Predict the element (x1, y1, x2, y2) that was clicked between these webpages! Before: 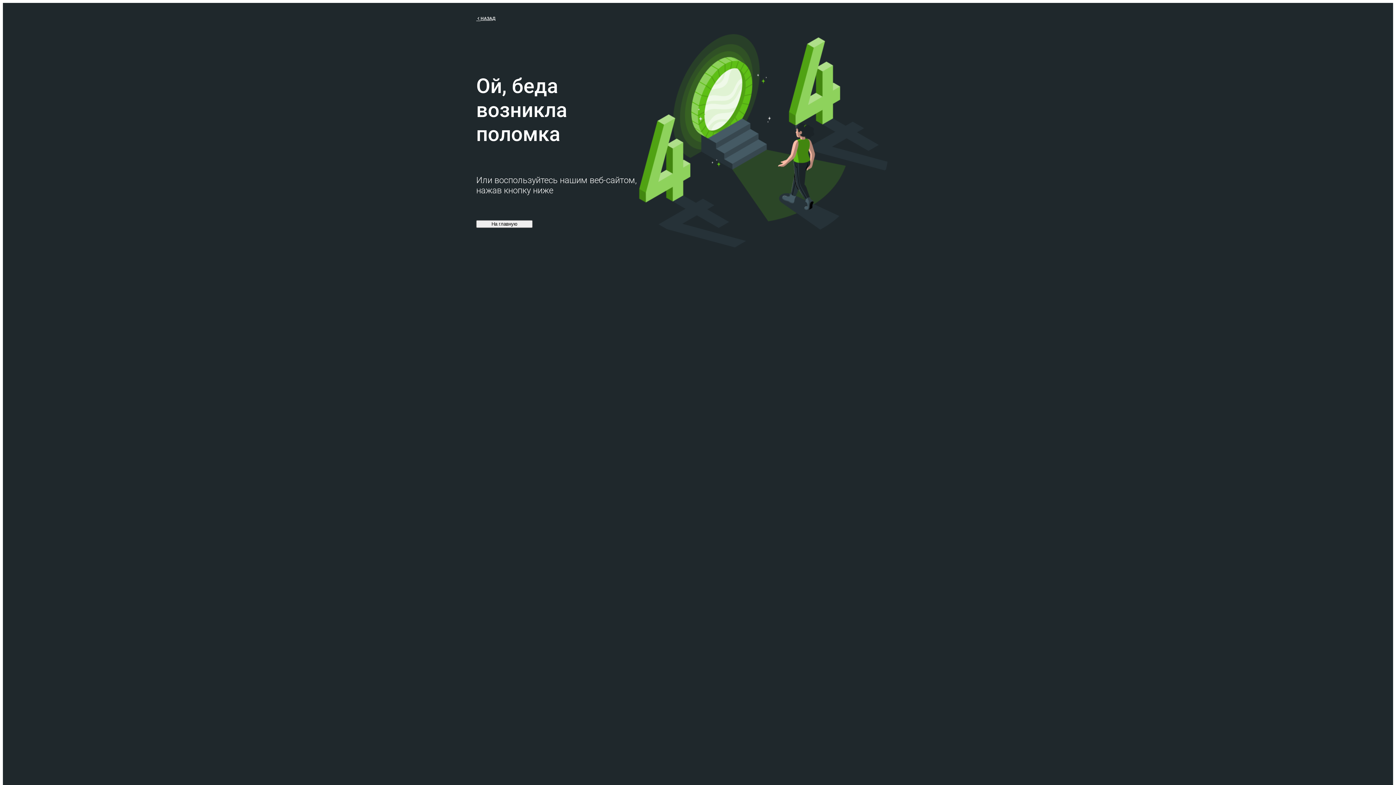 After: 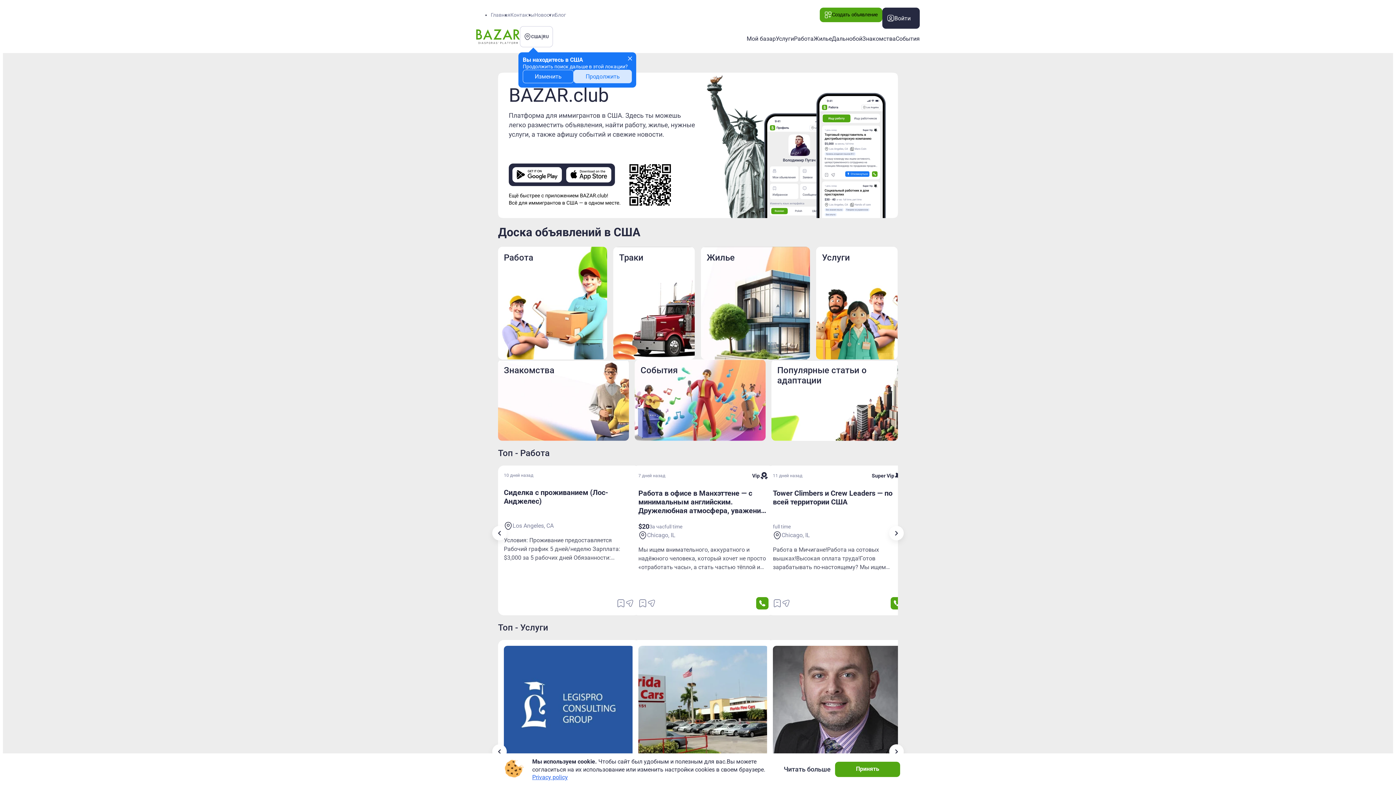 Action: label: На главную bbox: (476, 220, 532, 228)